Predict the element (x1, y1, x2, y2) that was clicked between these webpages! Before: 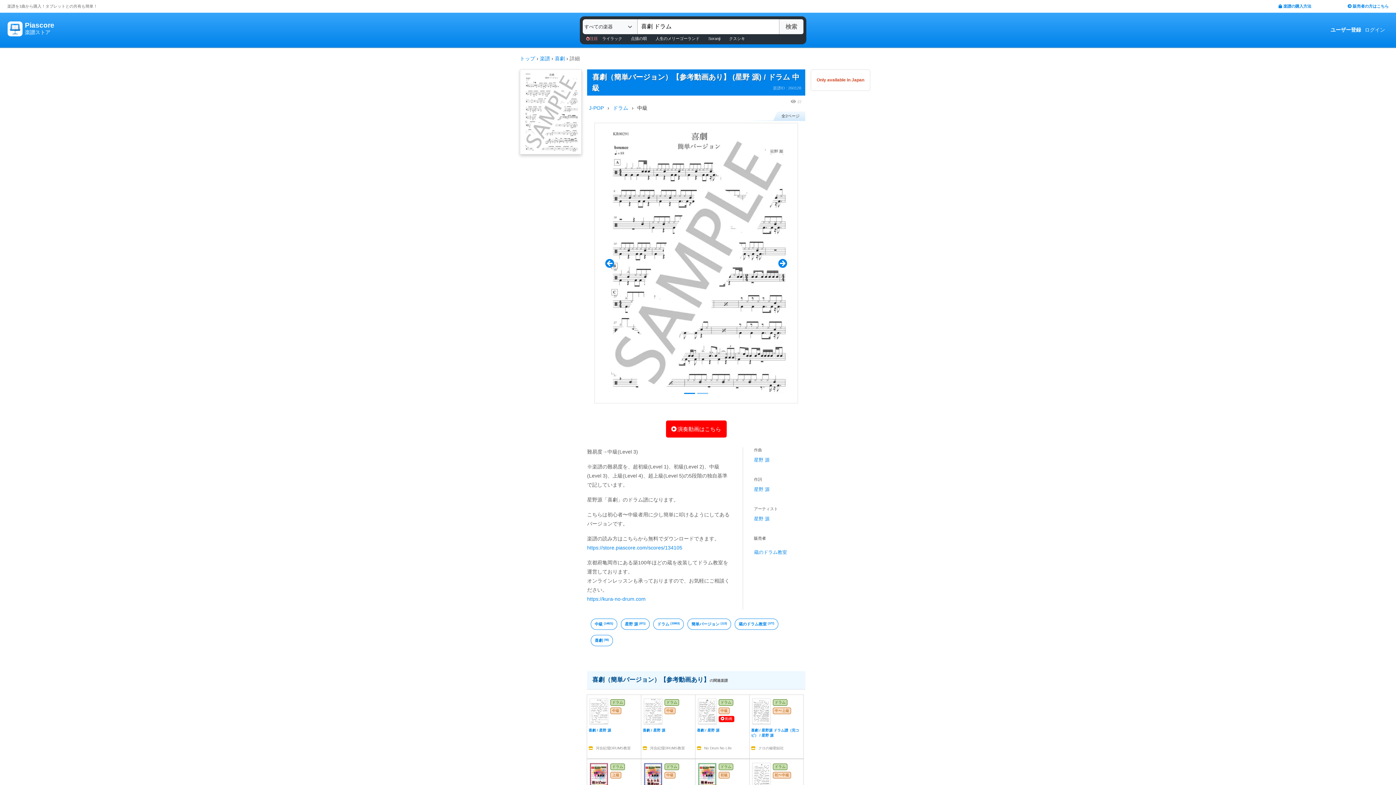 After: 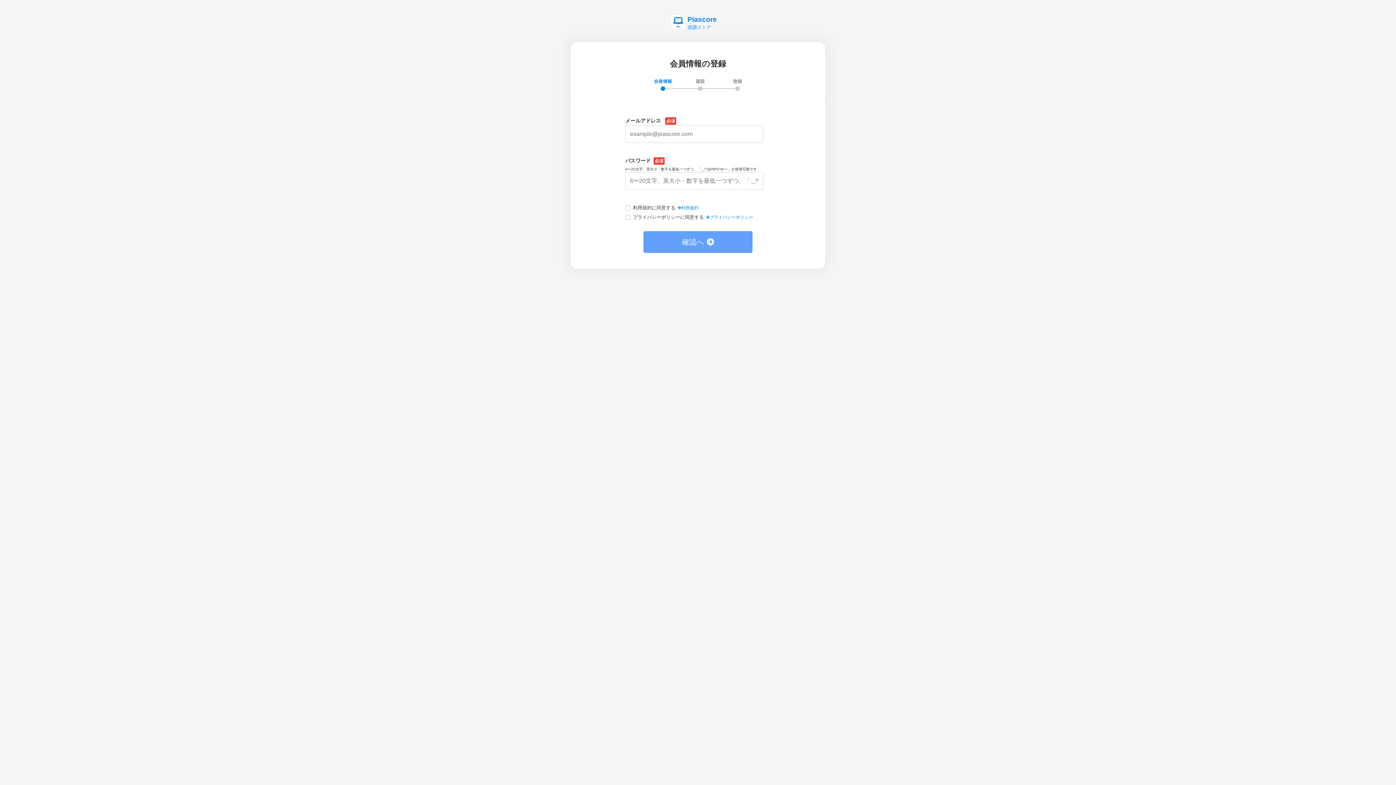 Action: label: ユーザー登録 bbox: (1330, 26, 1361, 32)